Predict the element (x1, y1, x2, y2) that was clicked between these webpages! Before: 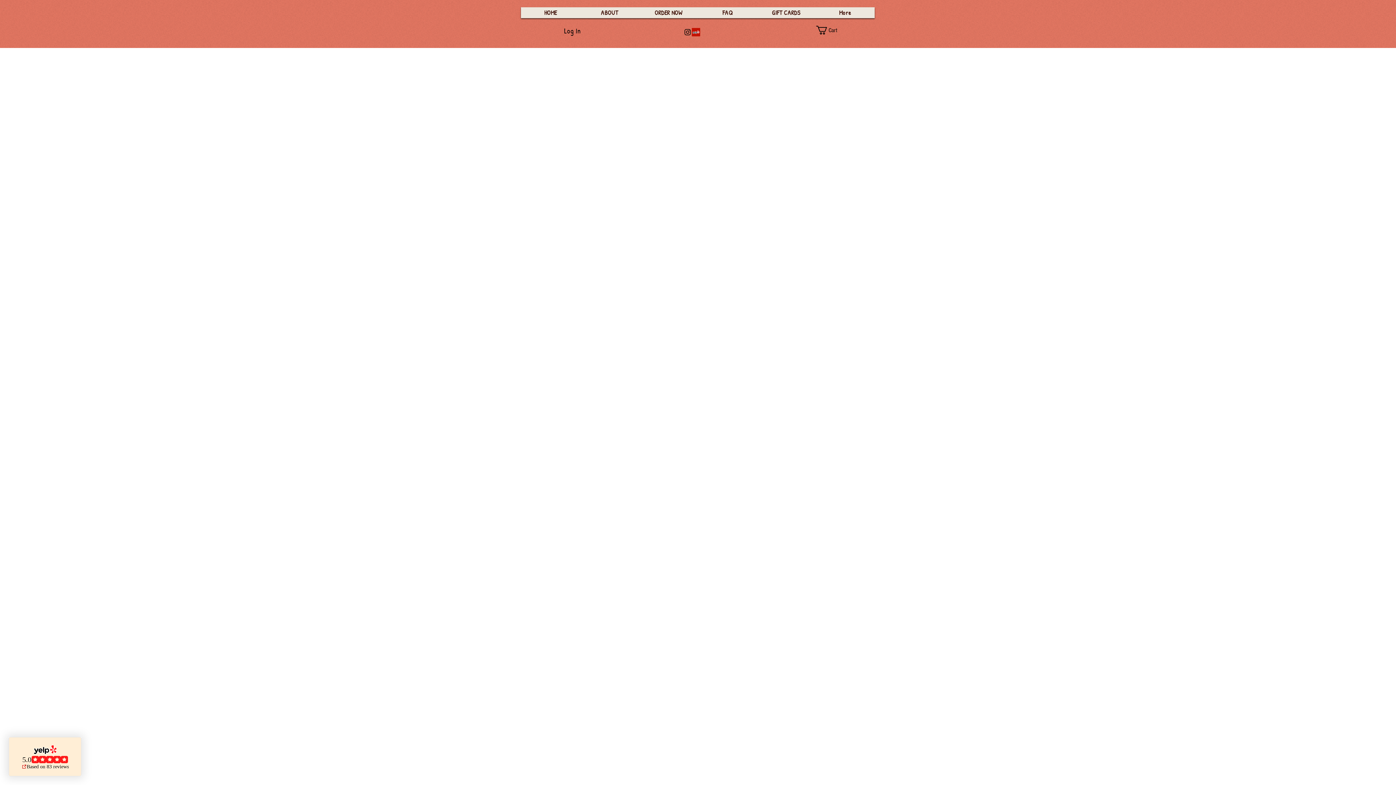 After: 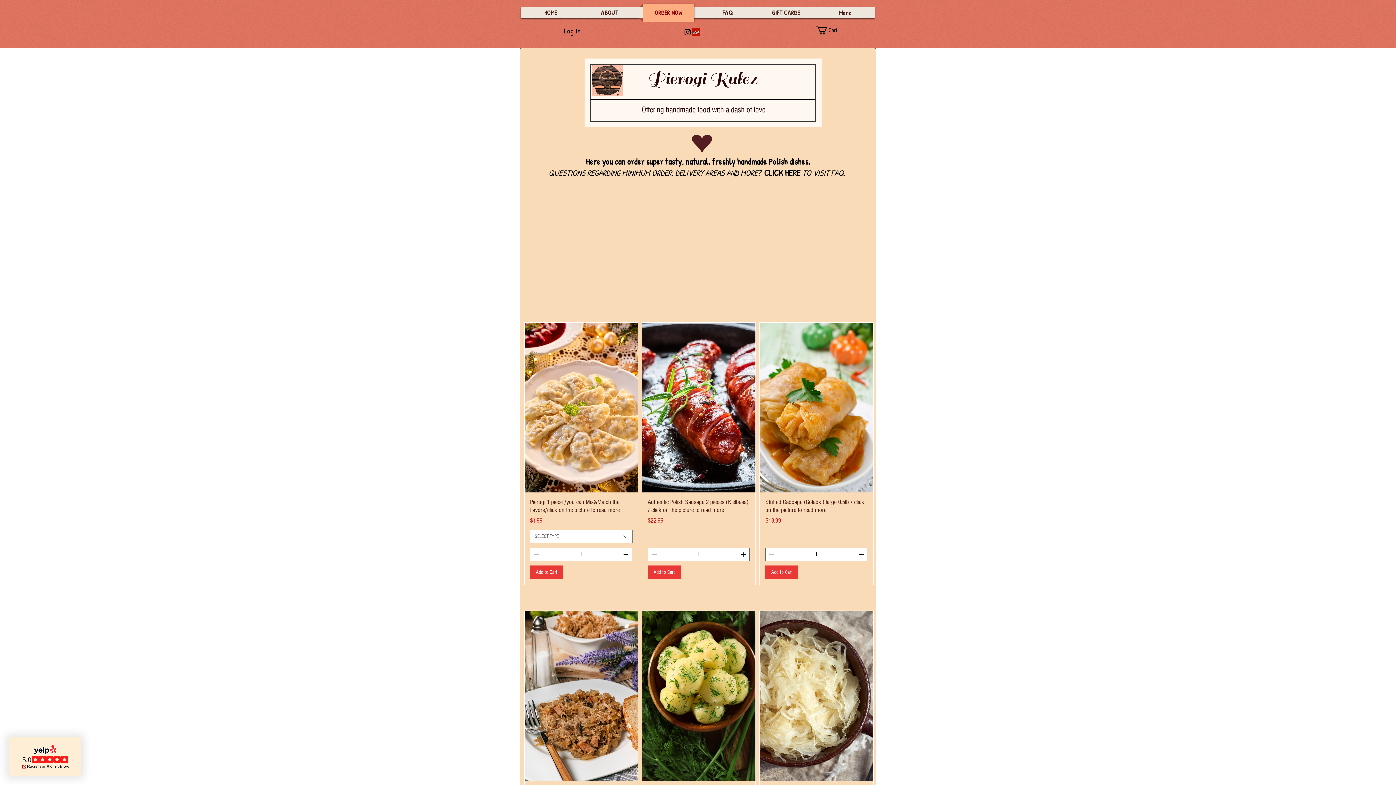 Action: bbox: (639, 3, 698, 21) label: ORDER NOW